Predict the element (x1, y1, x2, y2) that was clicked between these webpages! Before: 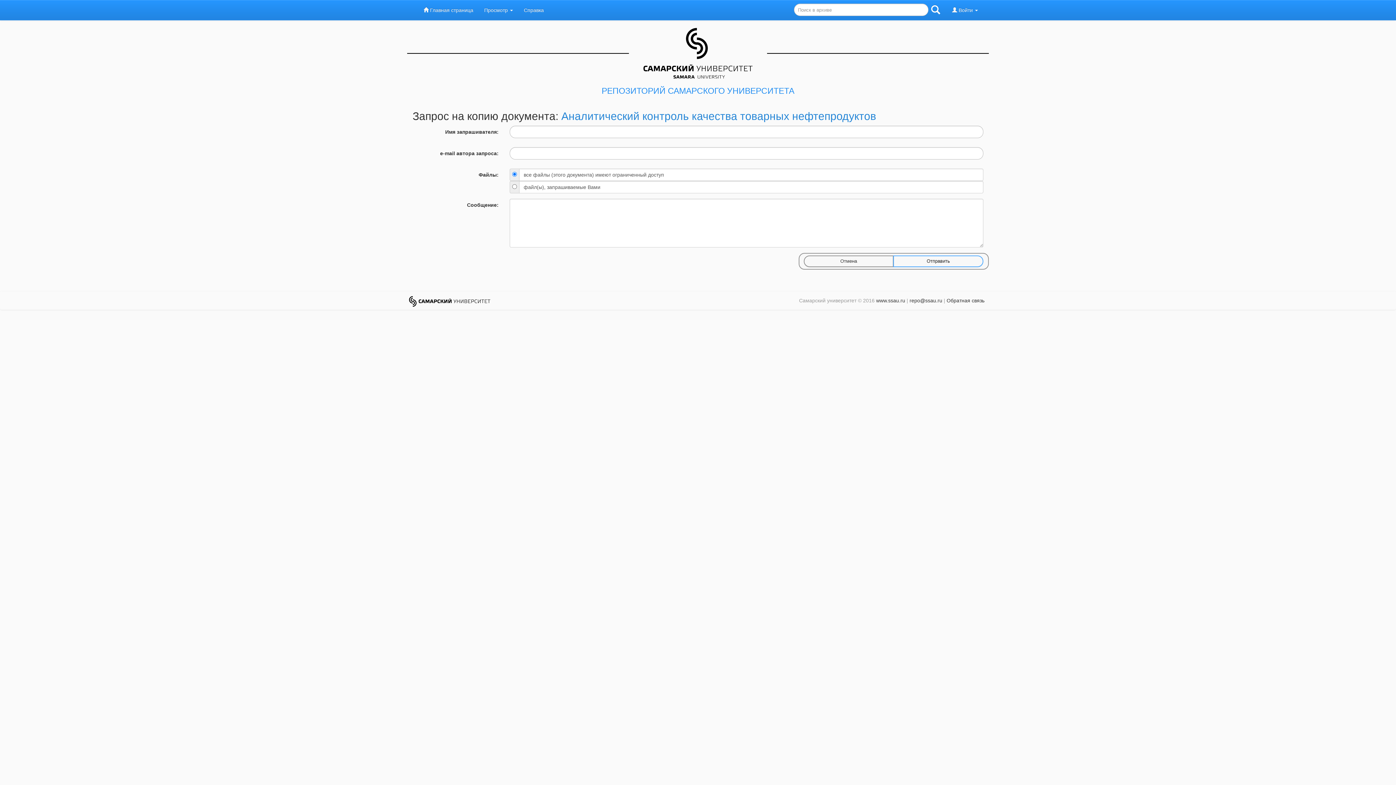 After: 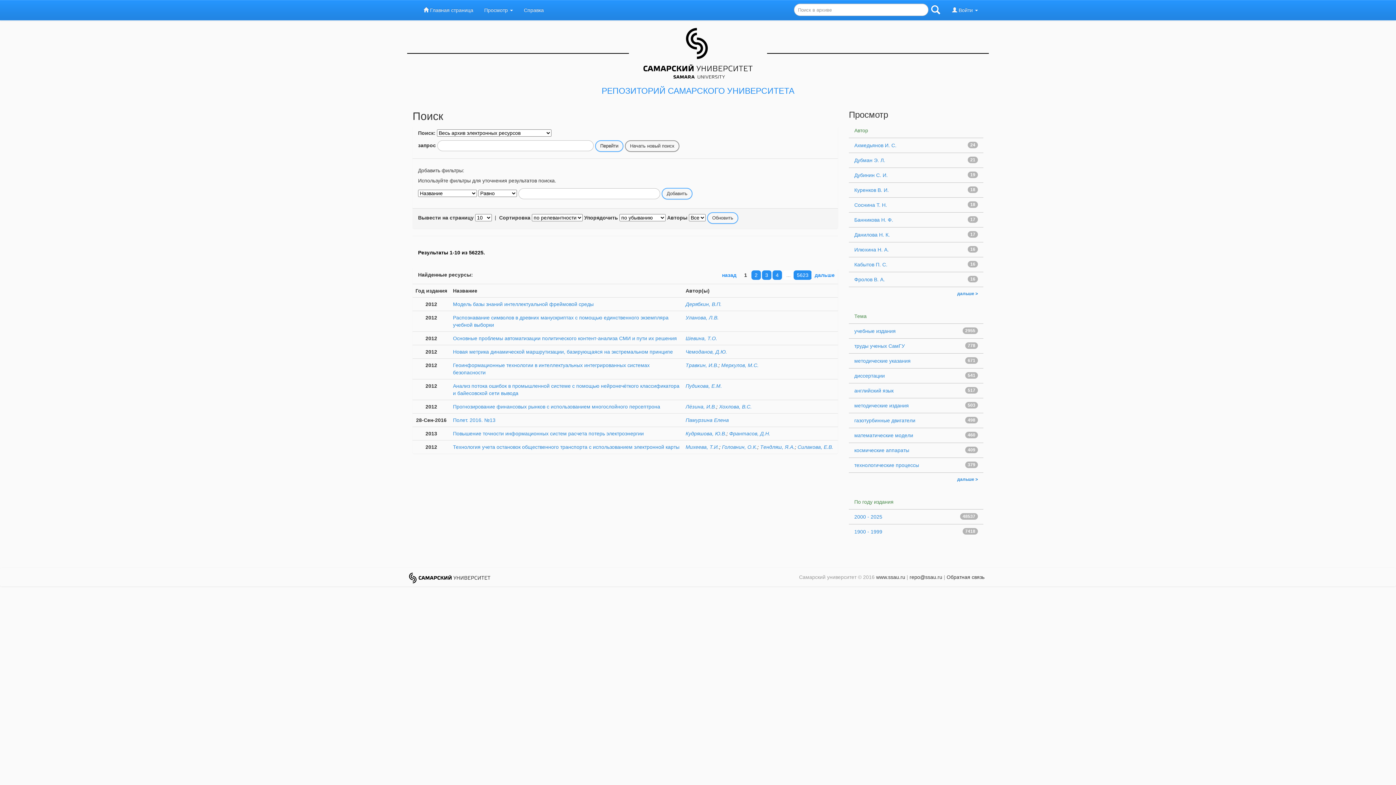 Action: bbox: (930, 2, 941, 16)